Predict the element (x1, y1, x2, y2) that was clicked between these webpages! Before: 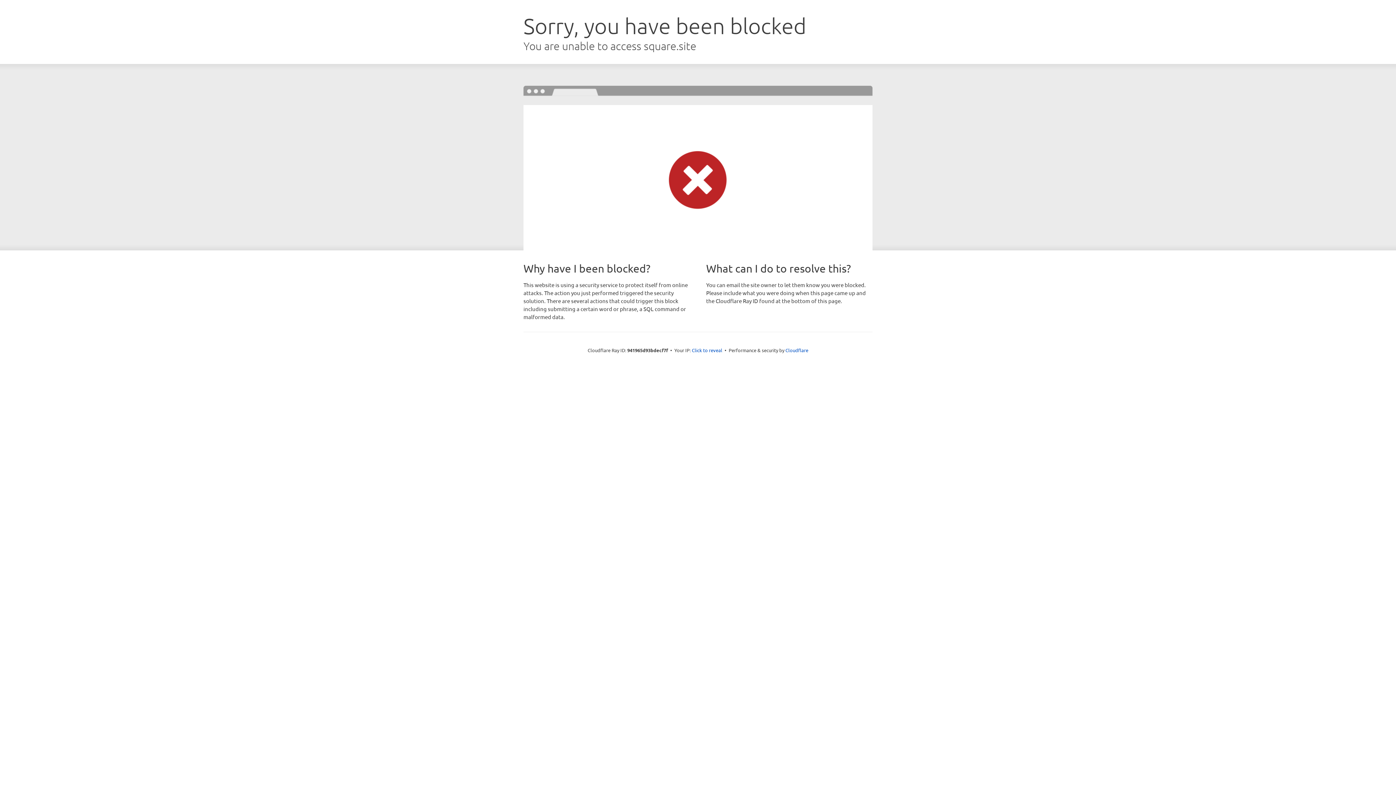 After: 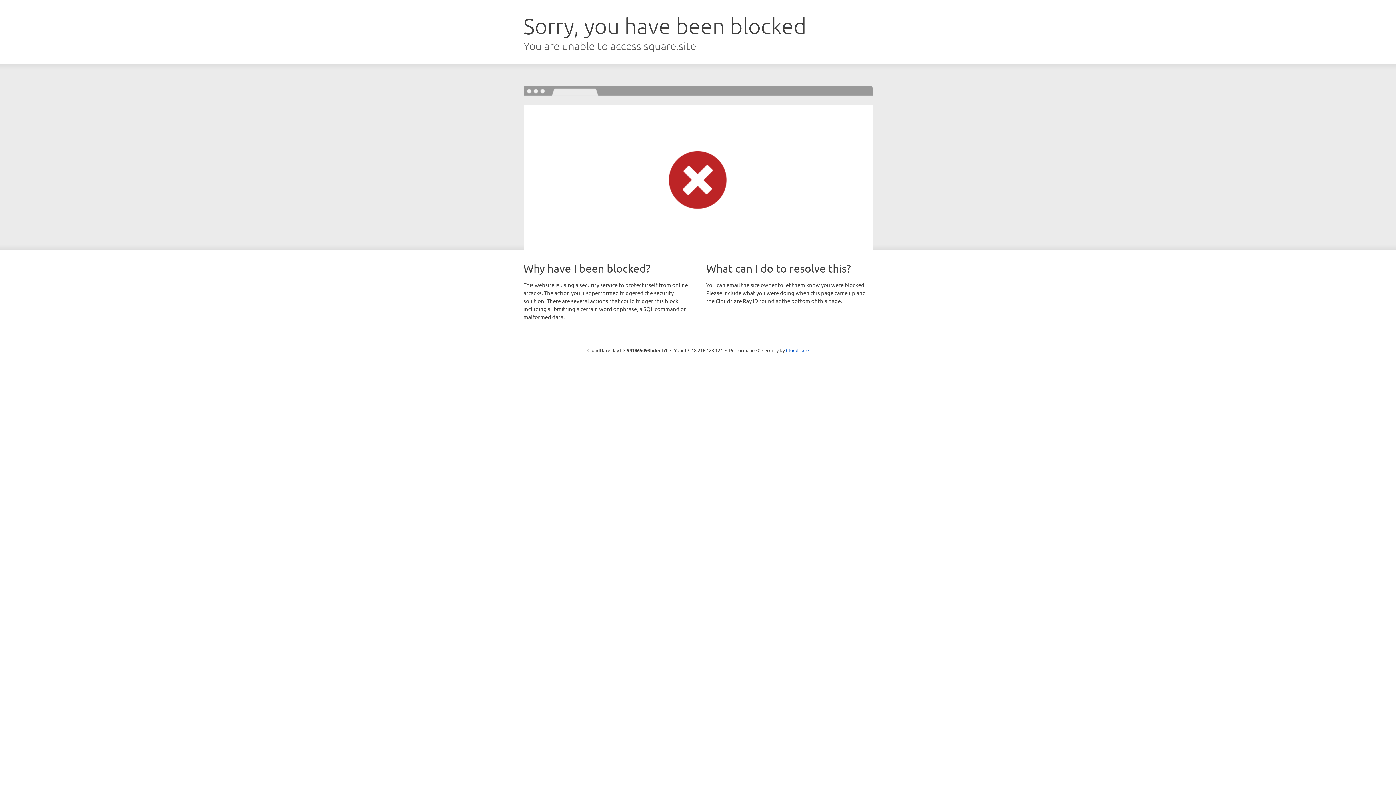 Action: bbox: (692, 346, 722, 353) label: Click to reveal